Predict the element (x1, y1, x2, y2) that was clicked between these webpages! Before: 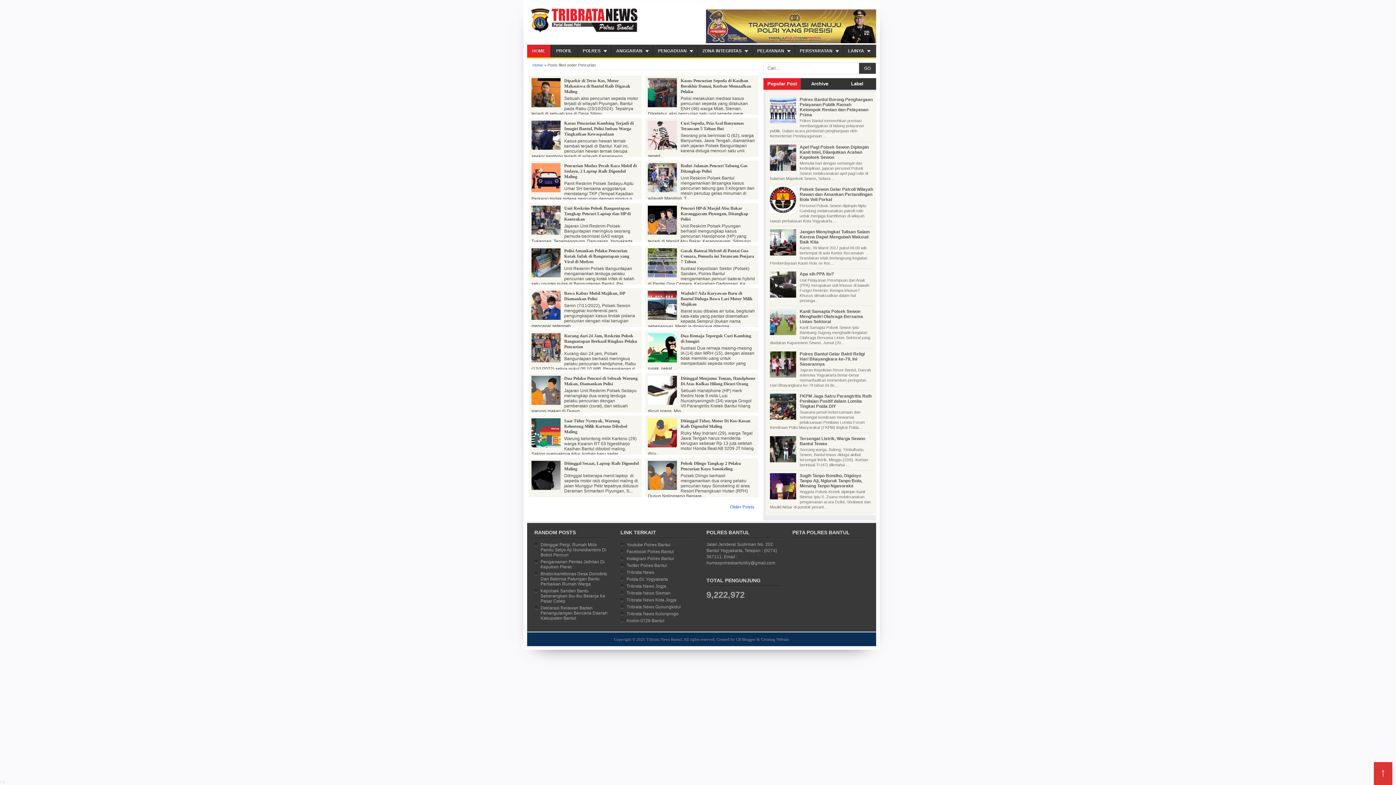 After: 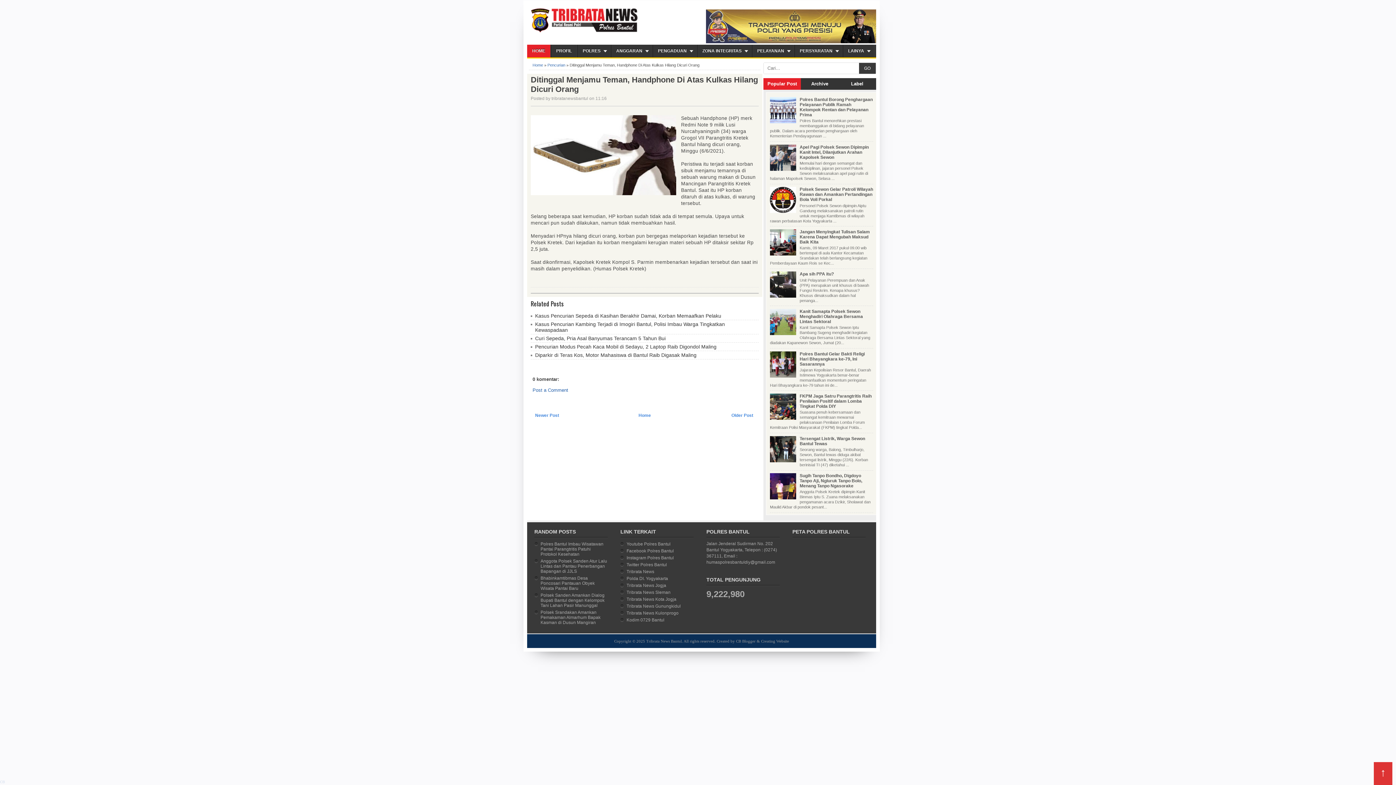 Action: bbox: (648, 375, 755, 386) label: Ditinggal Menjamu Teman, Handphone Di Atas Kulkas Hilang Dicuri Orang